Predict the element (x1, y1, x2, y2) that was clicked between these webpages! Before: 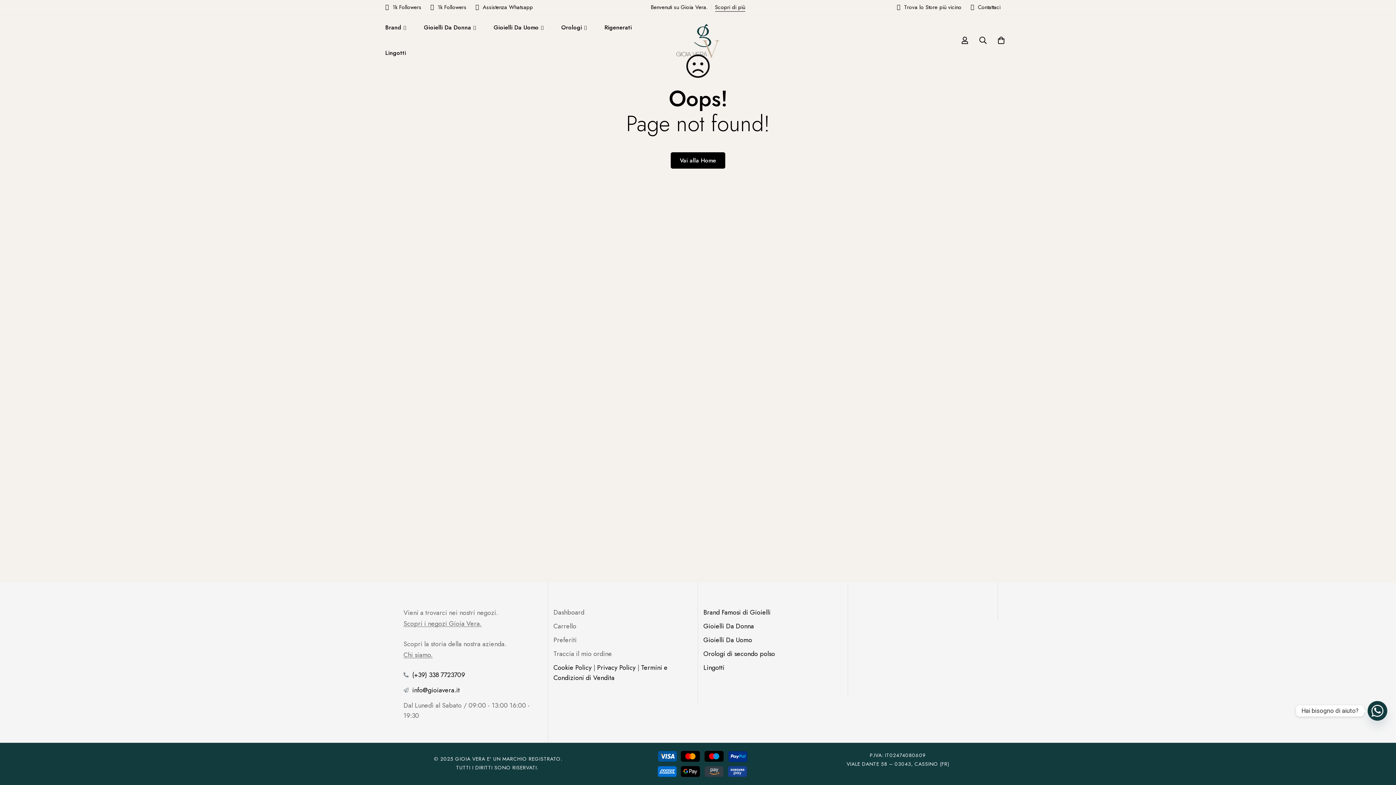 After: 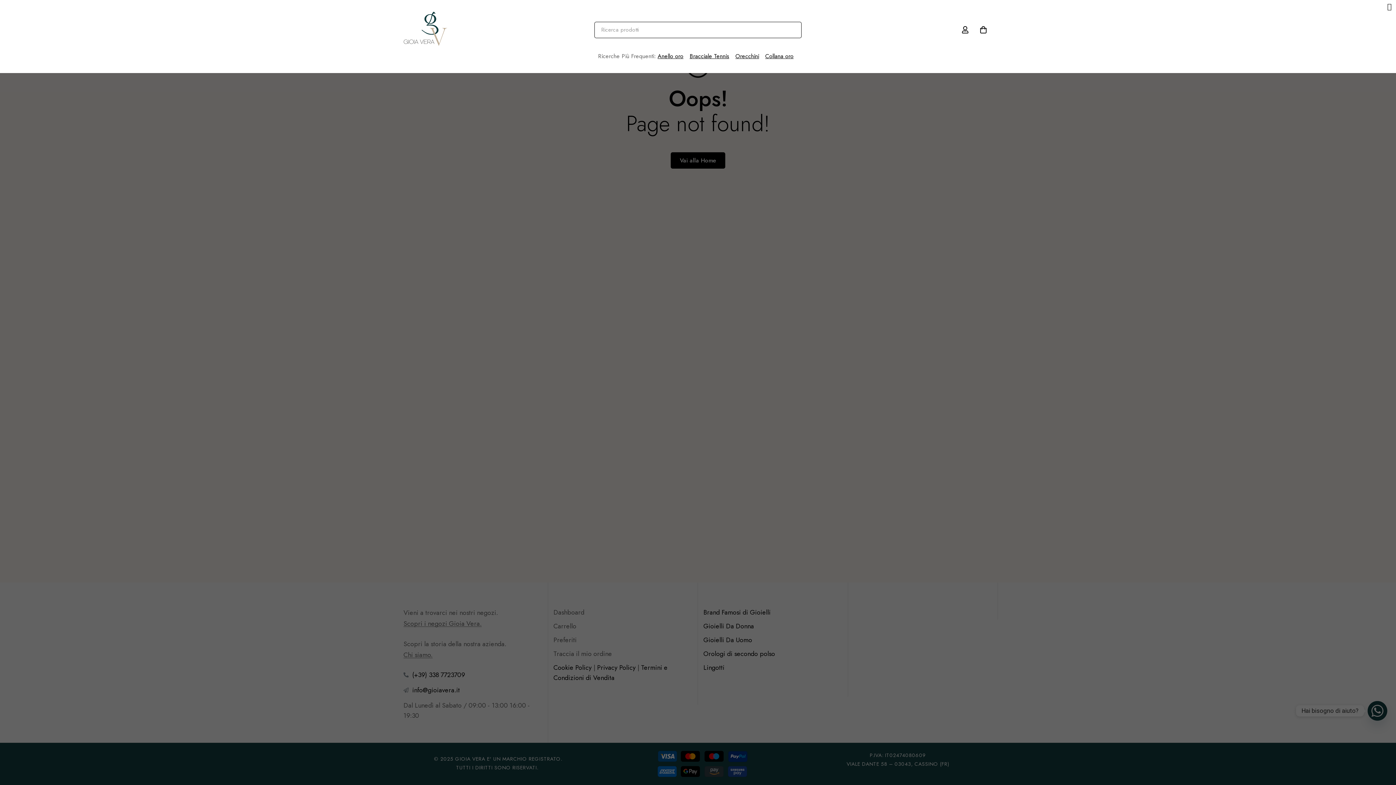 Action: bbox: (974, 36, 992, 44) label: Ricerca